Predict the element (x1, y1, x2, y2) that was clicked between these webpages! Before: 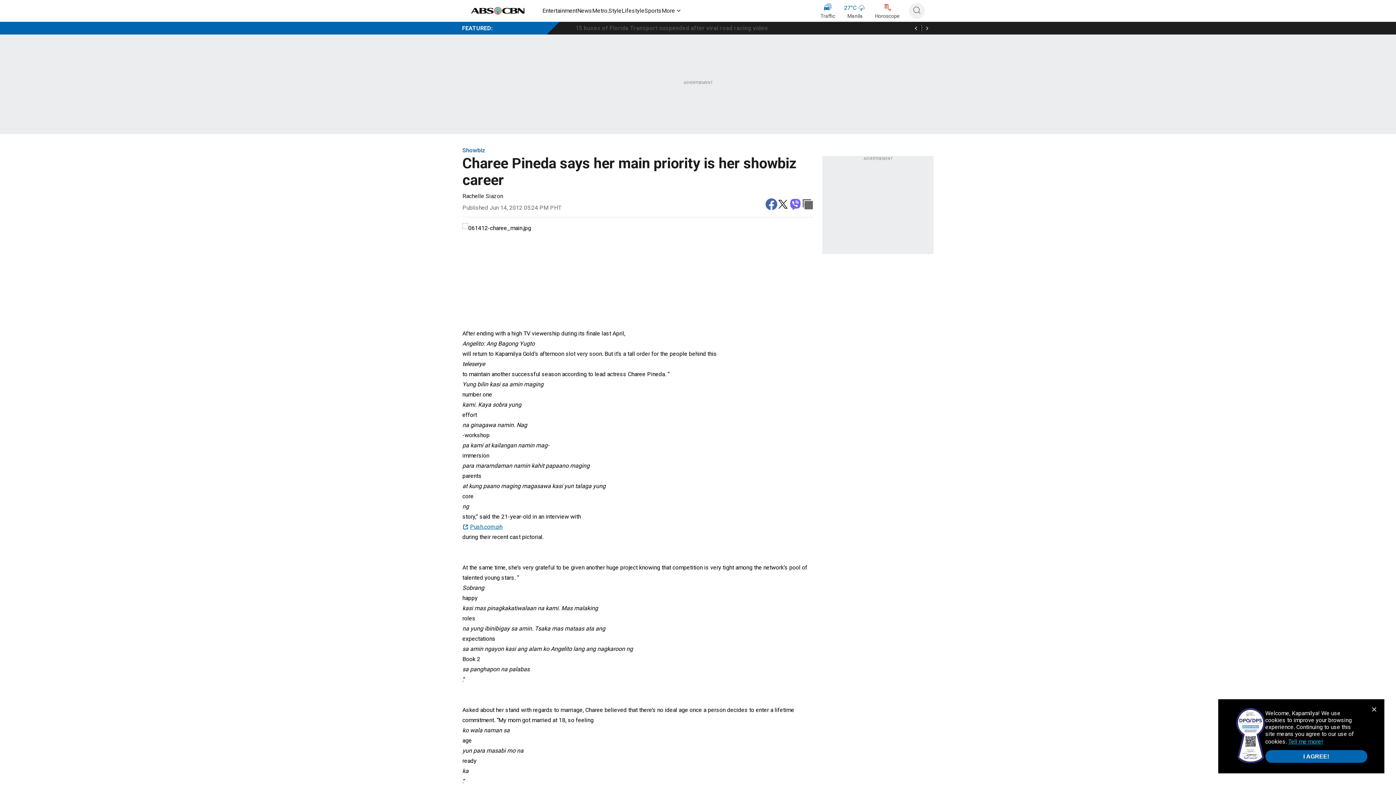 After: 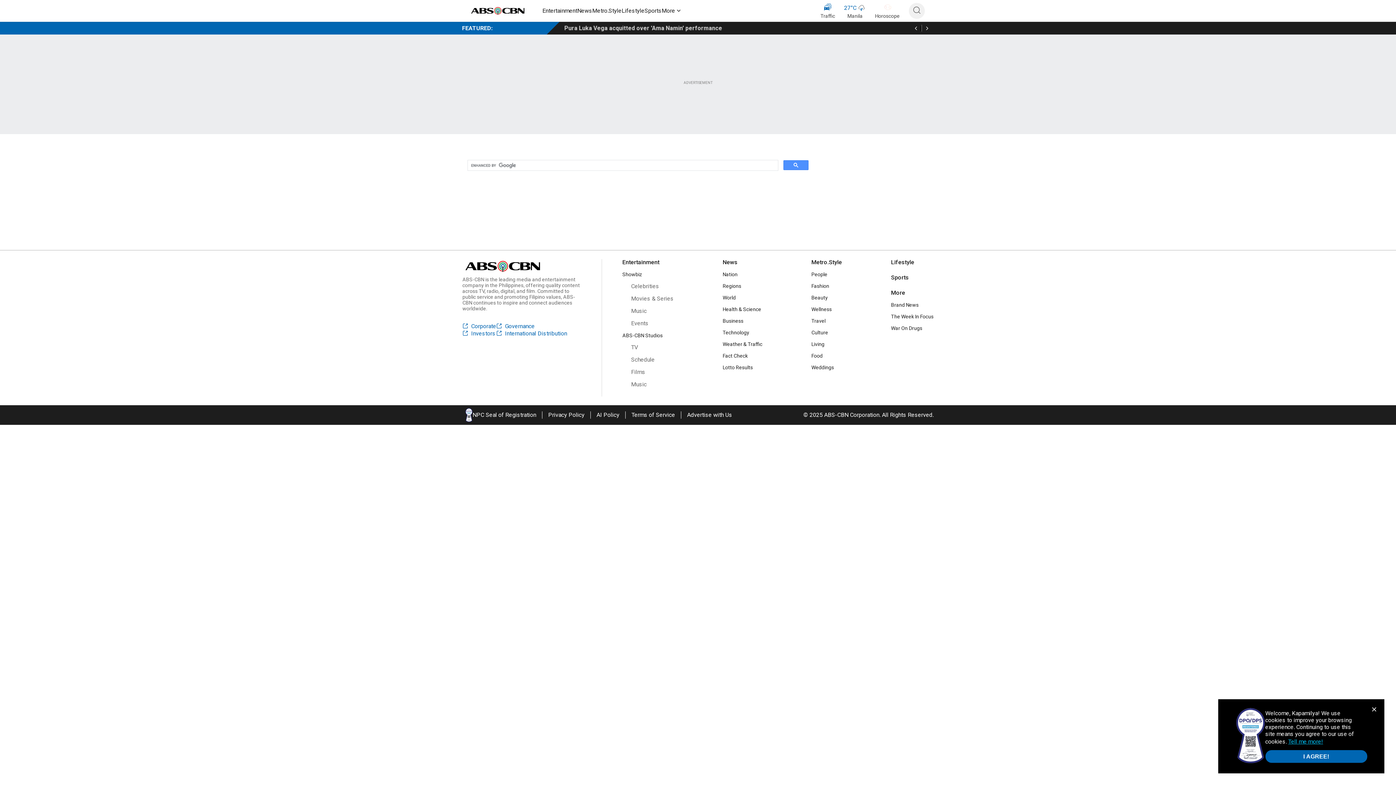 Action: bbox: (912, 5, 921, 16)